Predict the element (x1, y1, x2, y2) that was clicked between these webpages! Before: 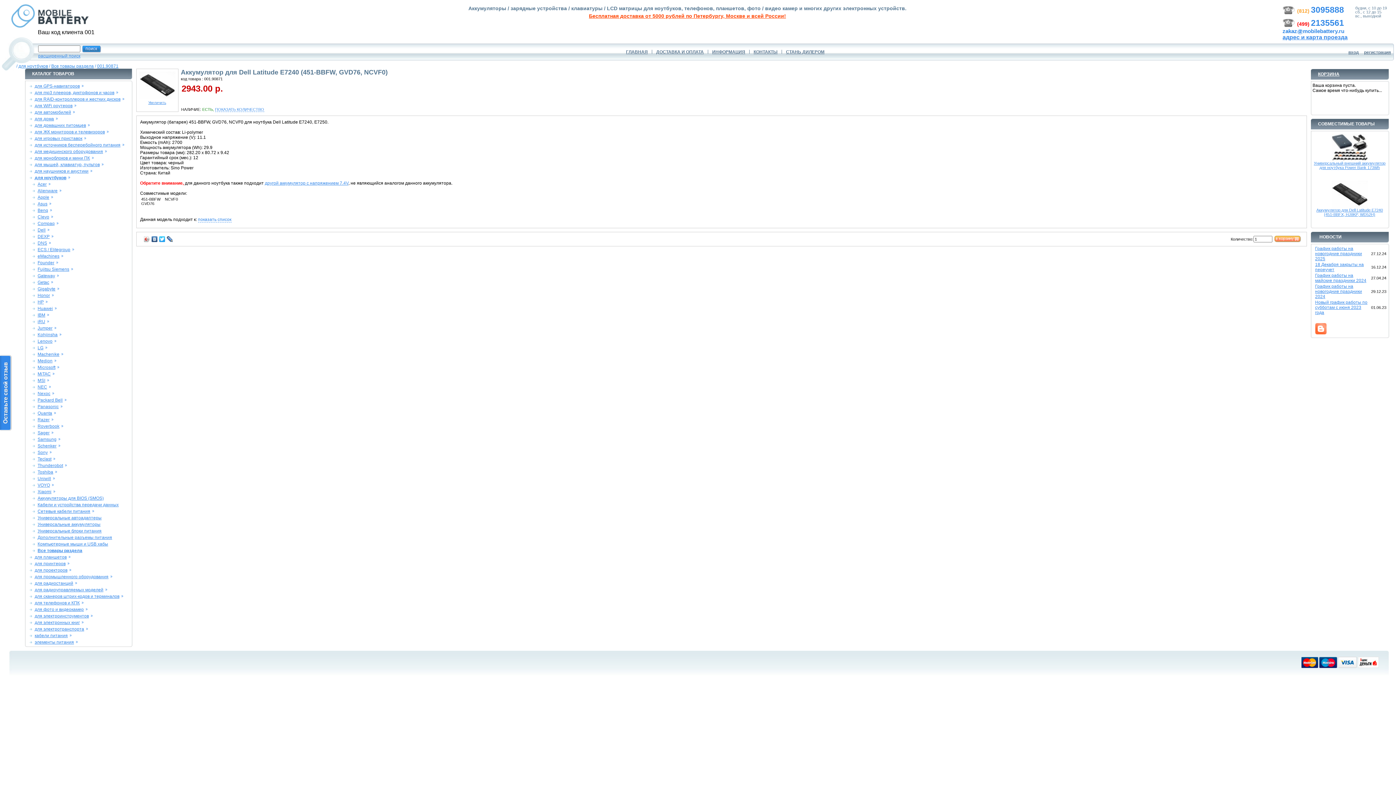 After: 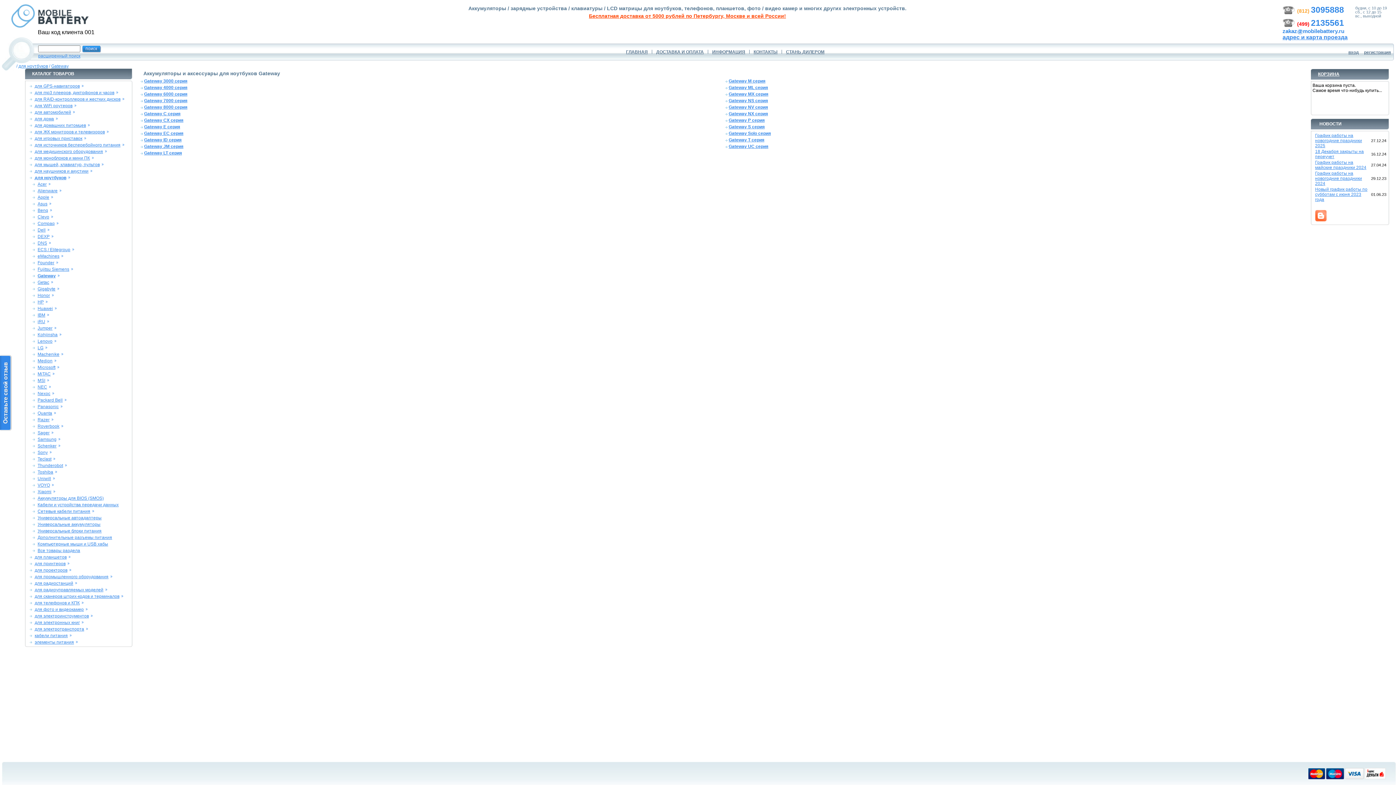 Action: bbox: (37, 273, 55, 278) label: Gateway